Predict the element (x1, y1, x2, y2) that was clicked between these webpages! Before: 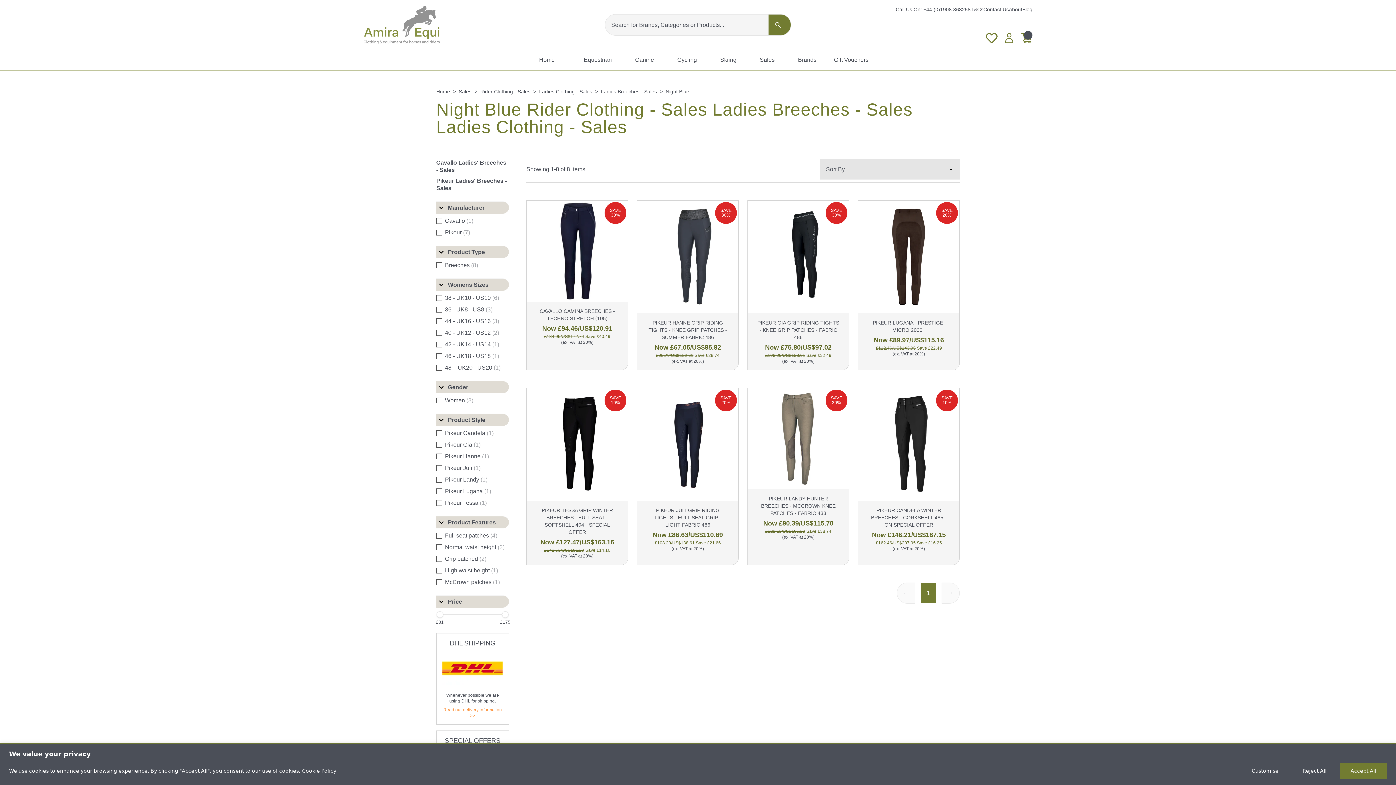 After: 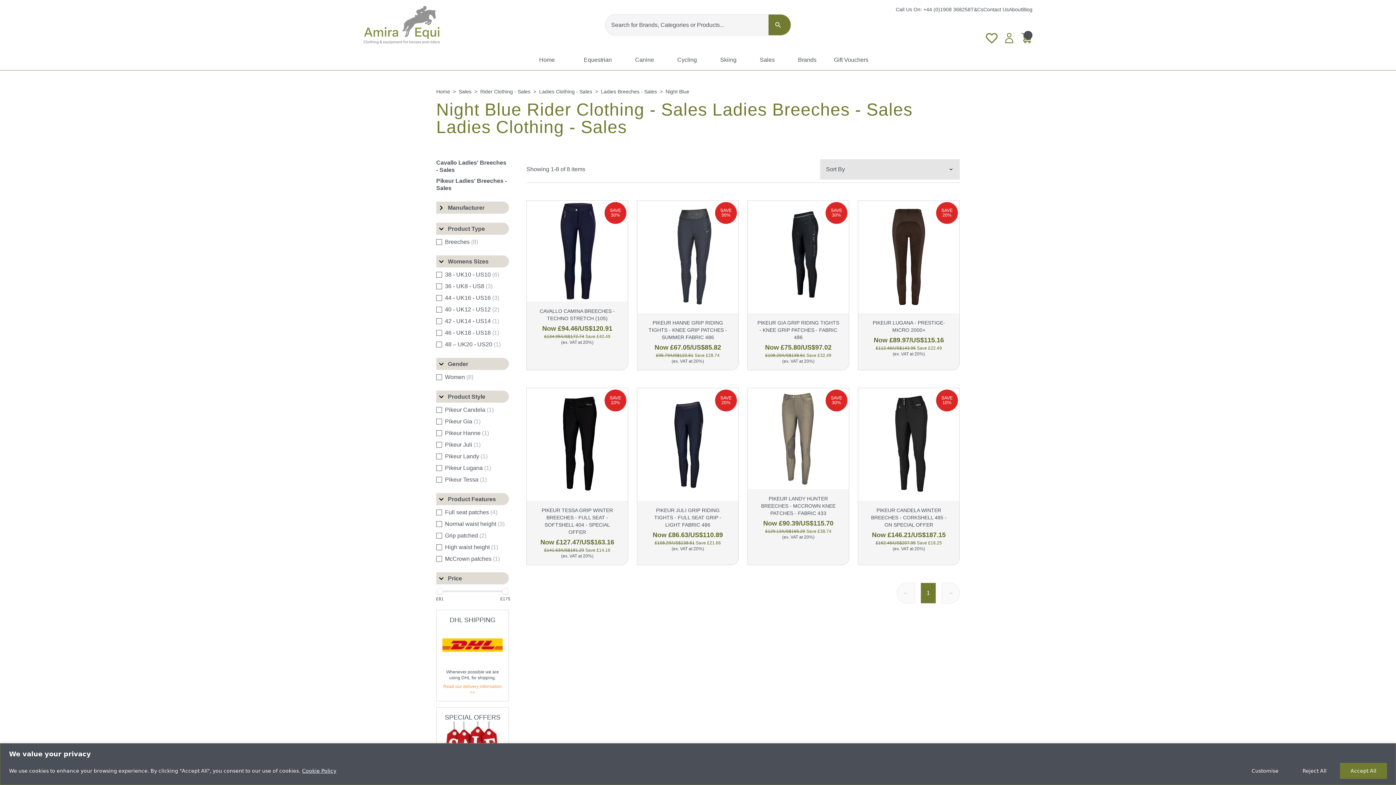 Action: bbox: (436, 201, 509, 213) label: Manufacturer